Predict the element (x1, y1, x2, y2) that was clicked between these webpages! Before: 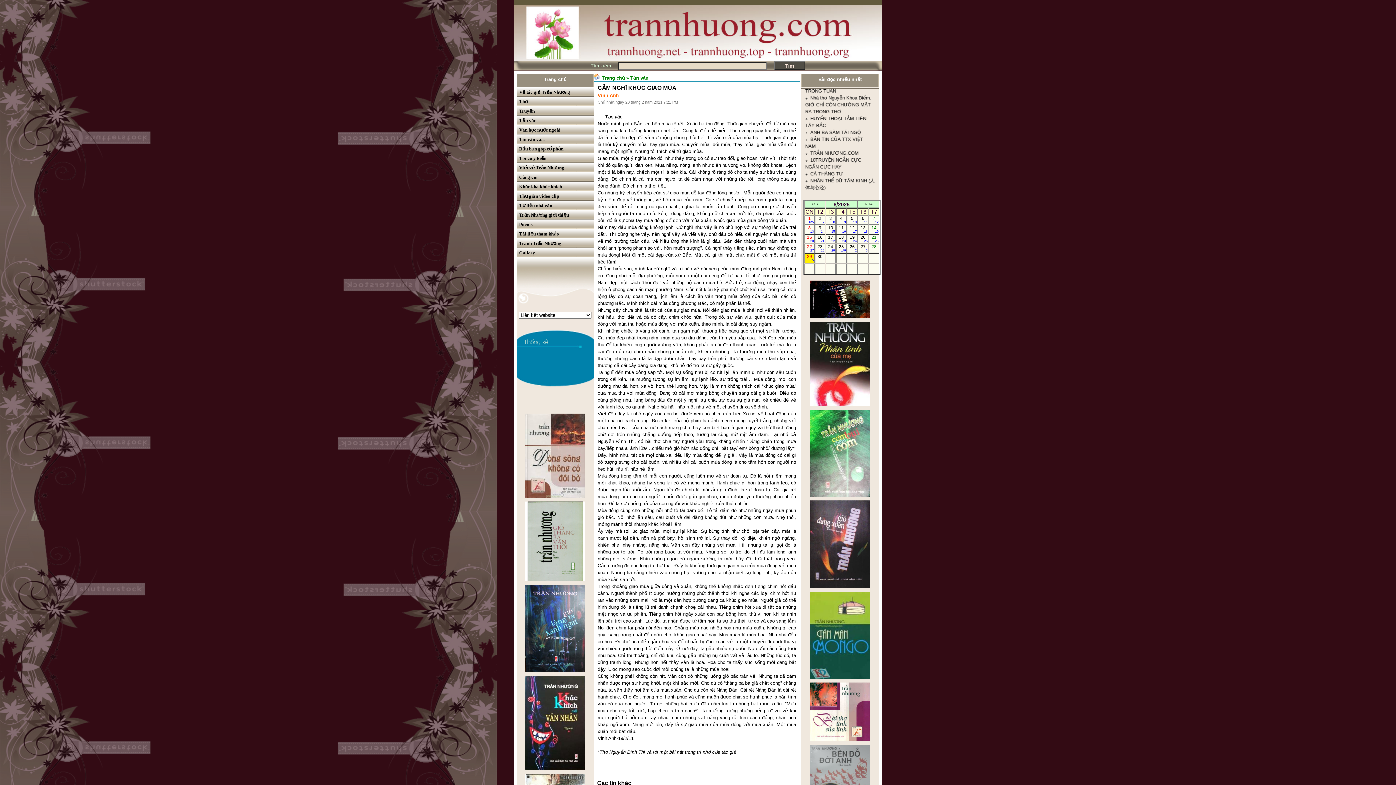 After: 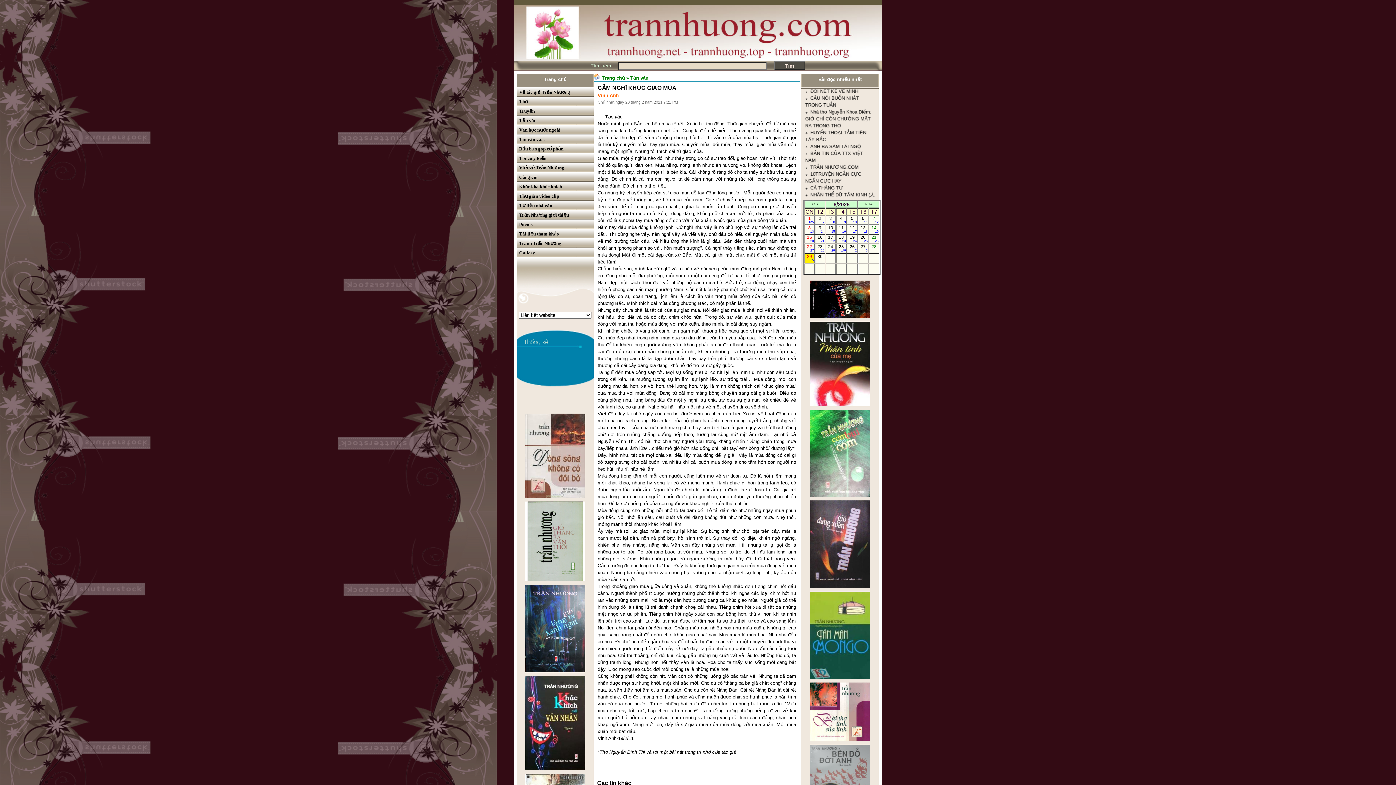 Action: bbox: (525, 766, 585, 771)